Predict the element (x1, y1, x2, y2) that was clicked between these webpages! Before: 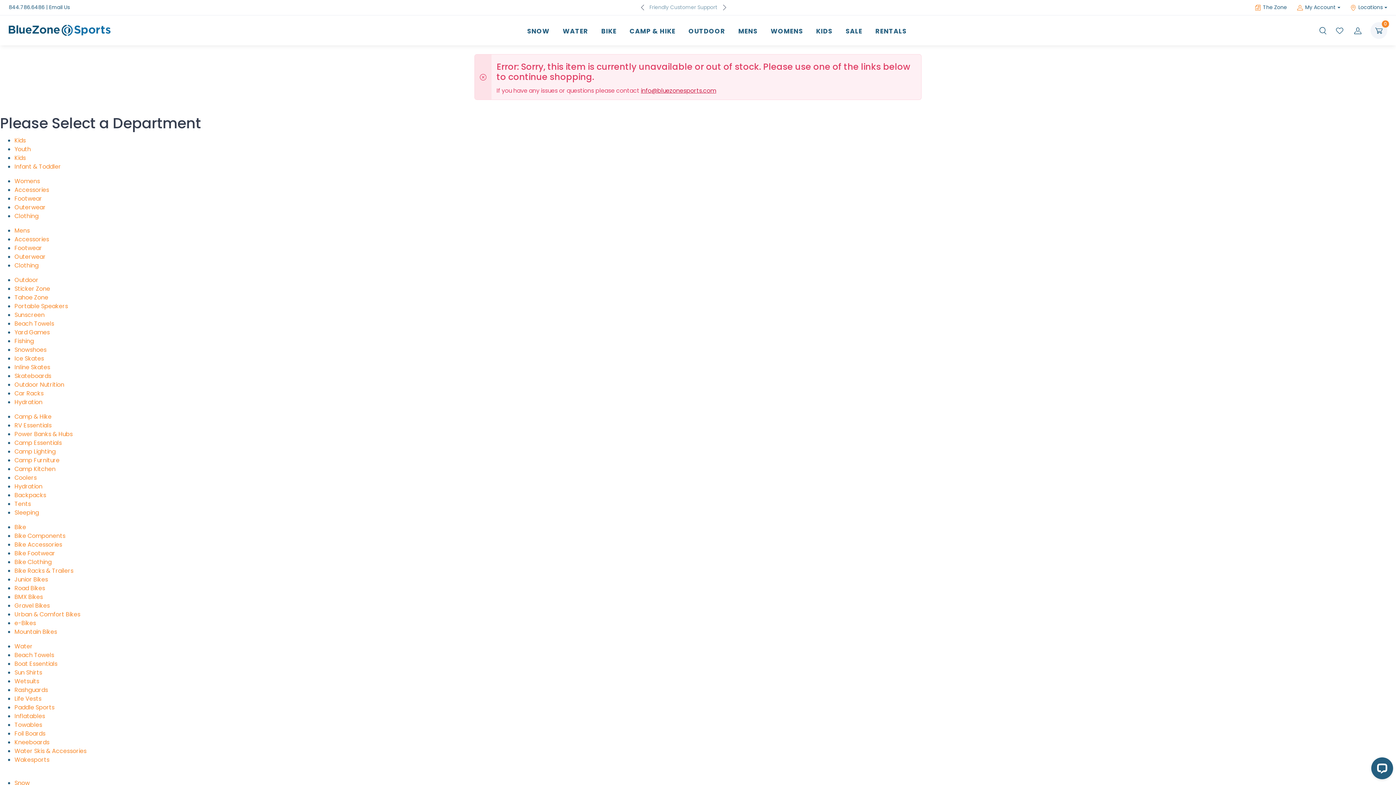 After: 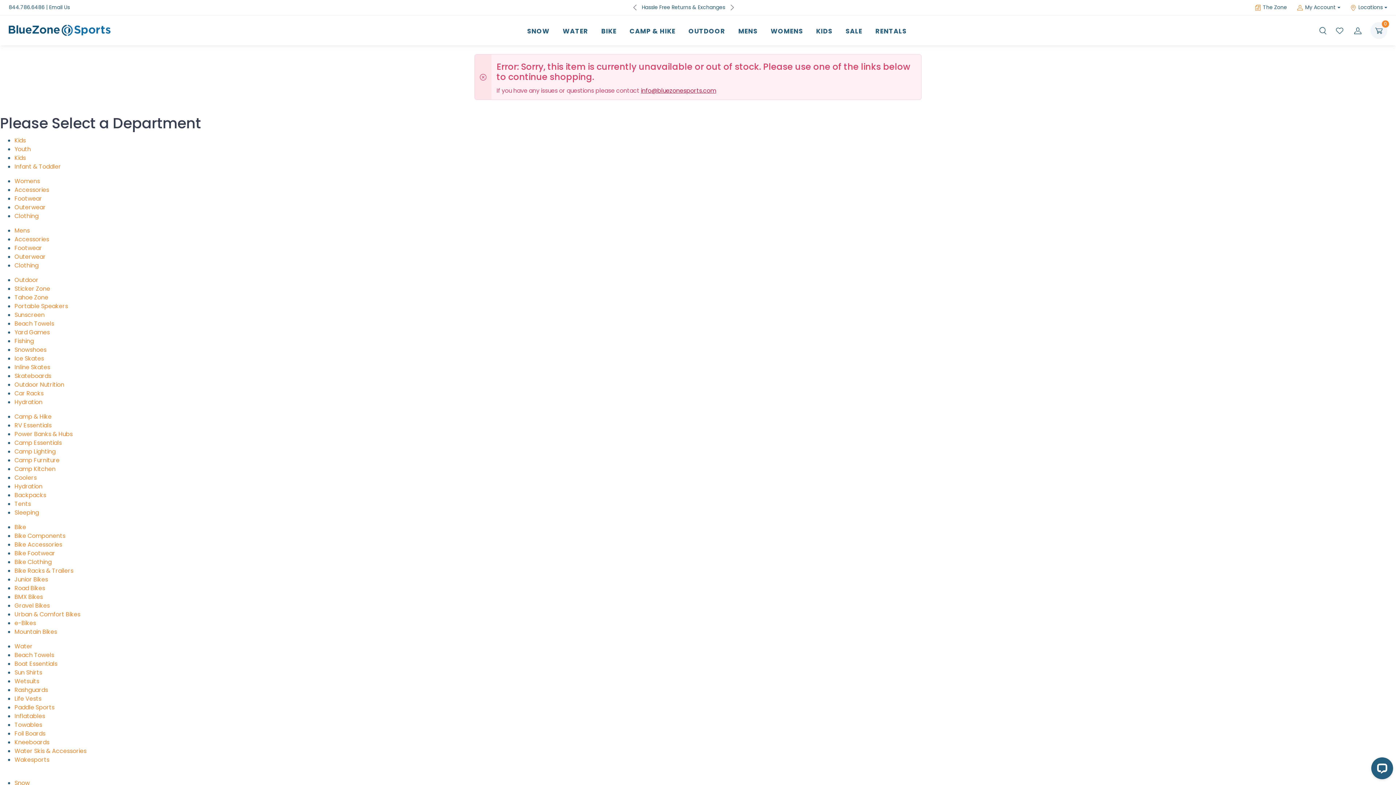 Action: bbox: (636, 1, 648, 13)